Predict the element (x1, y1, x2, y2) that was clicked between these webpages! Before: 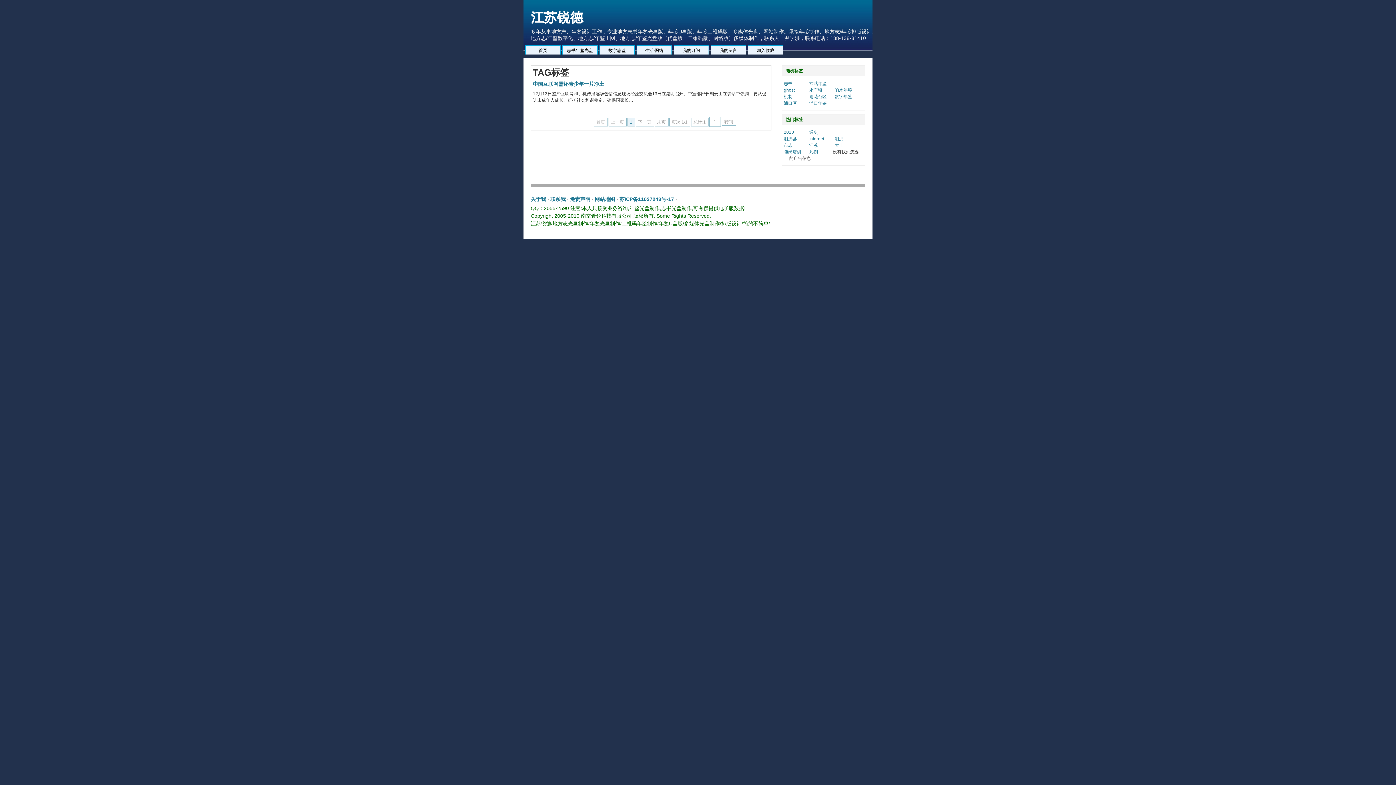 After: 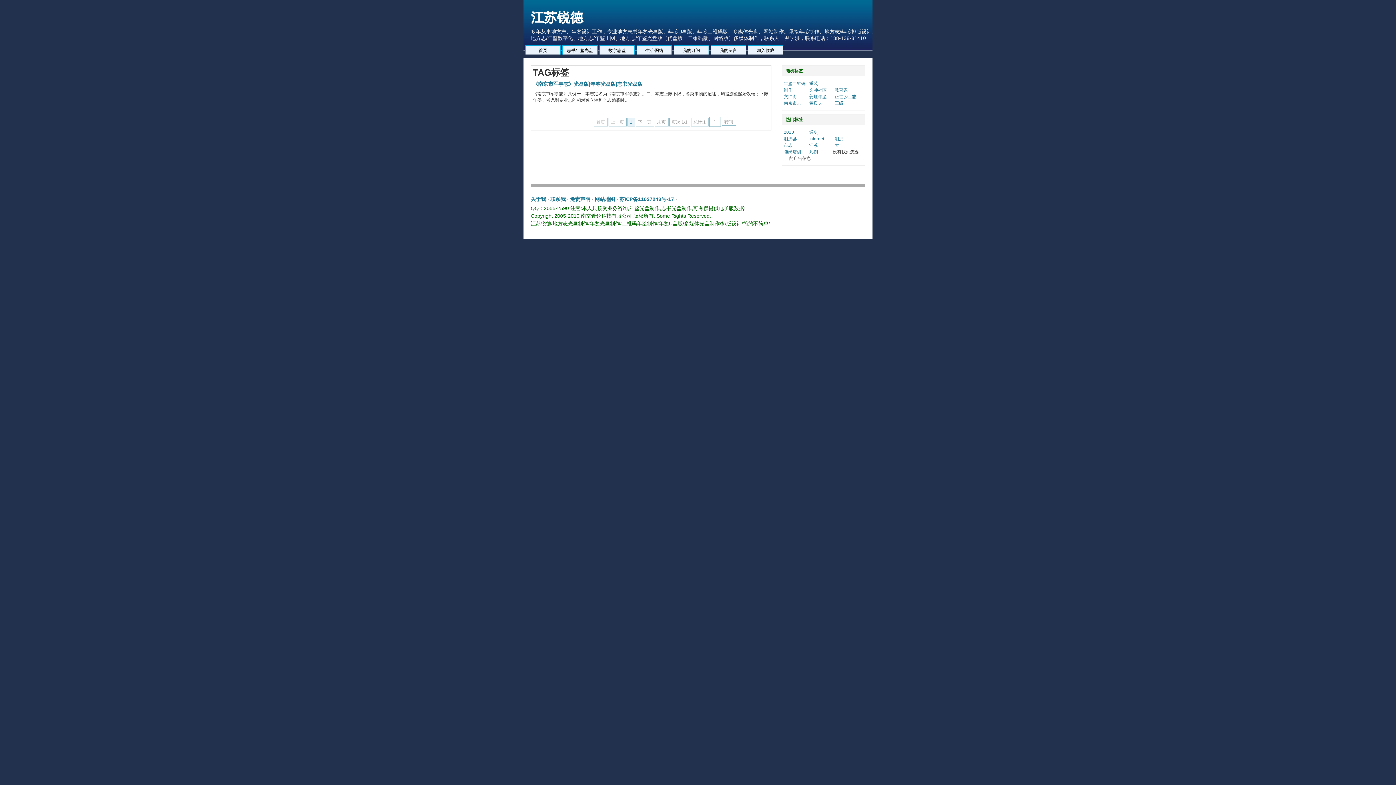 Action: label: 凡例 bbox: (809, 149, 818, 154)